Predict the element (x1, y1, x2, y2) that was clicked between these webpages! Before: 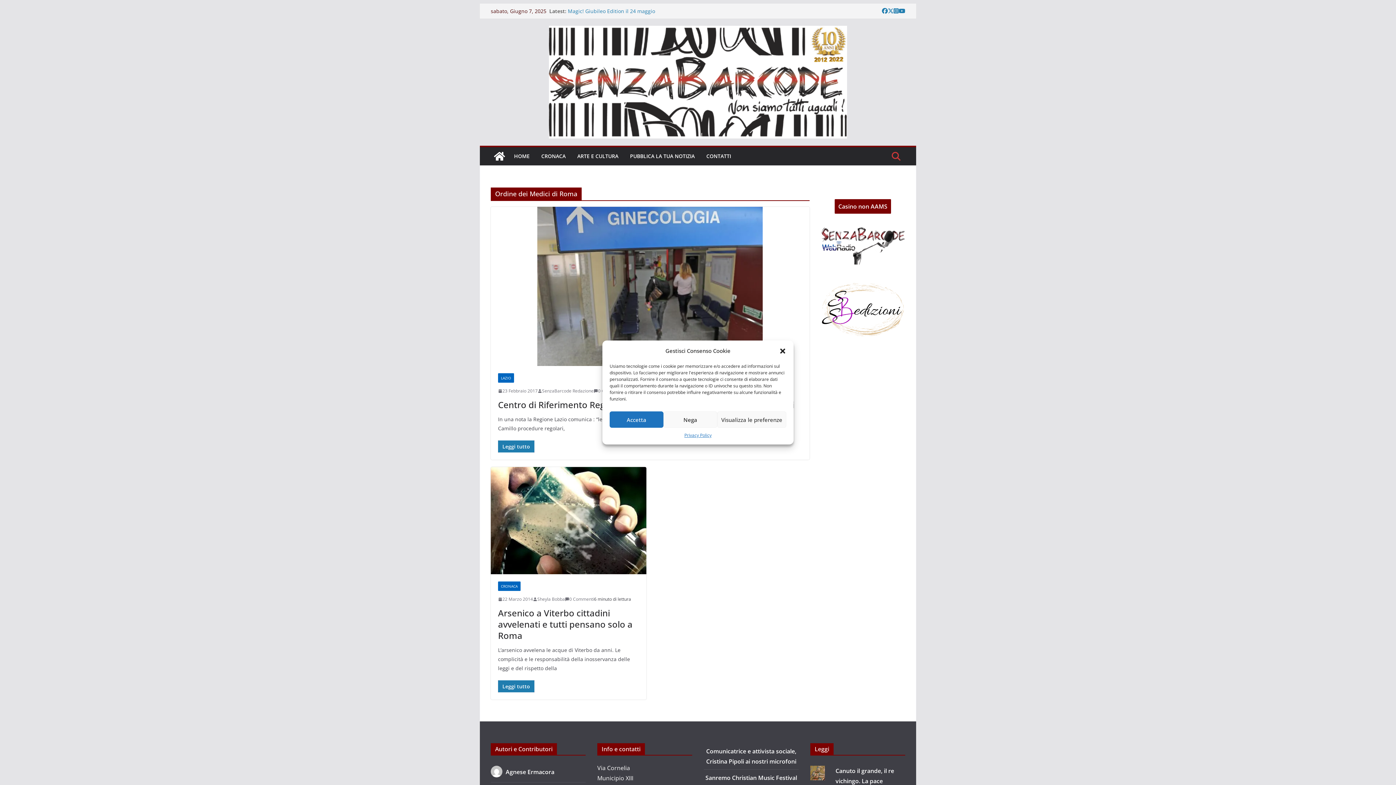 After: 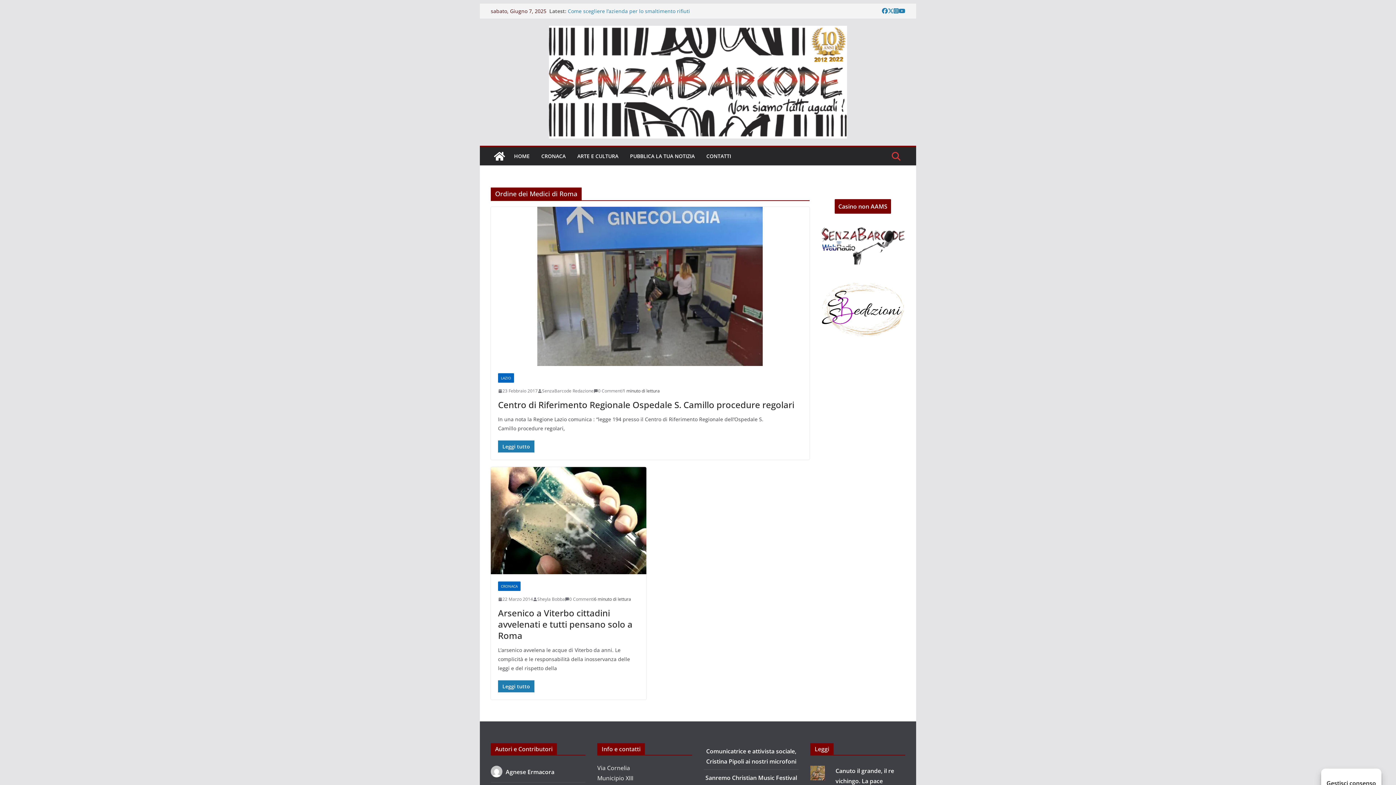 Action: bbox: (609, 411, 663, 428) label: Accetta